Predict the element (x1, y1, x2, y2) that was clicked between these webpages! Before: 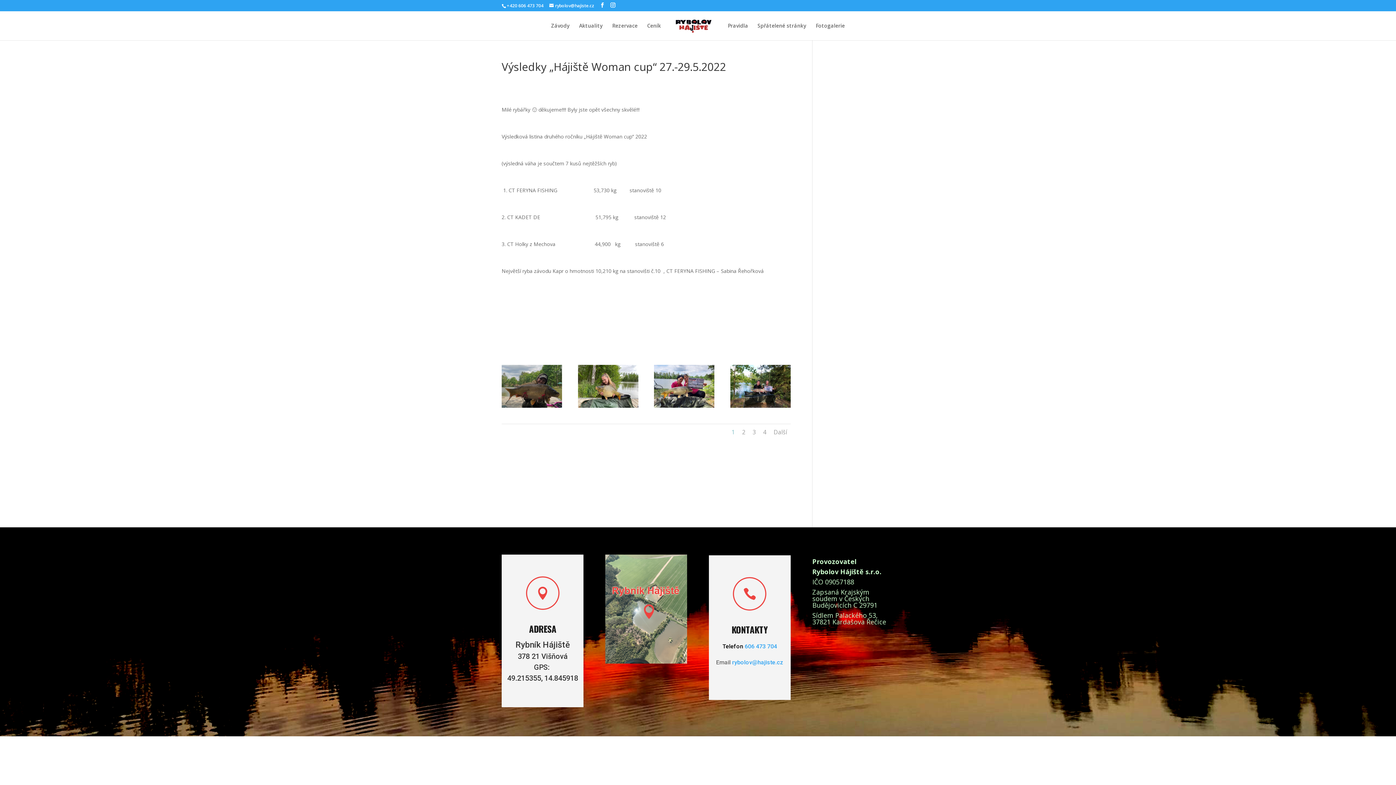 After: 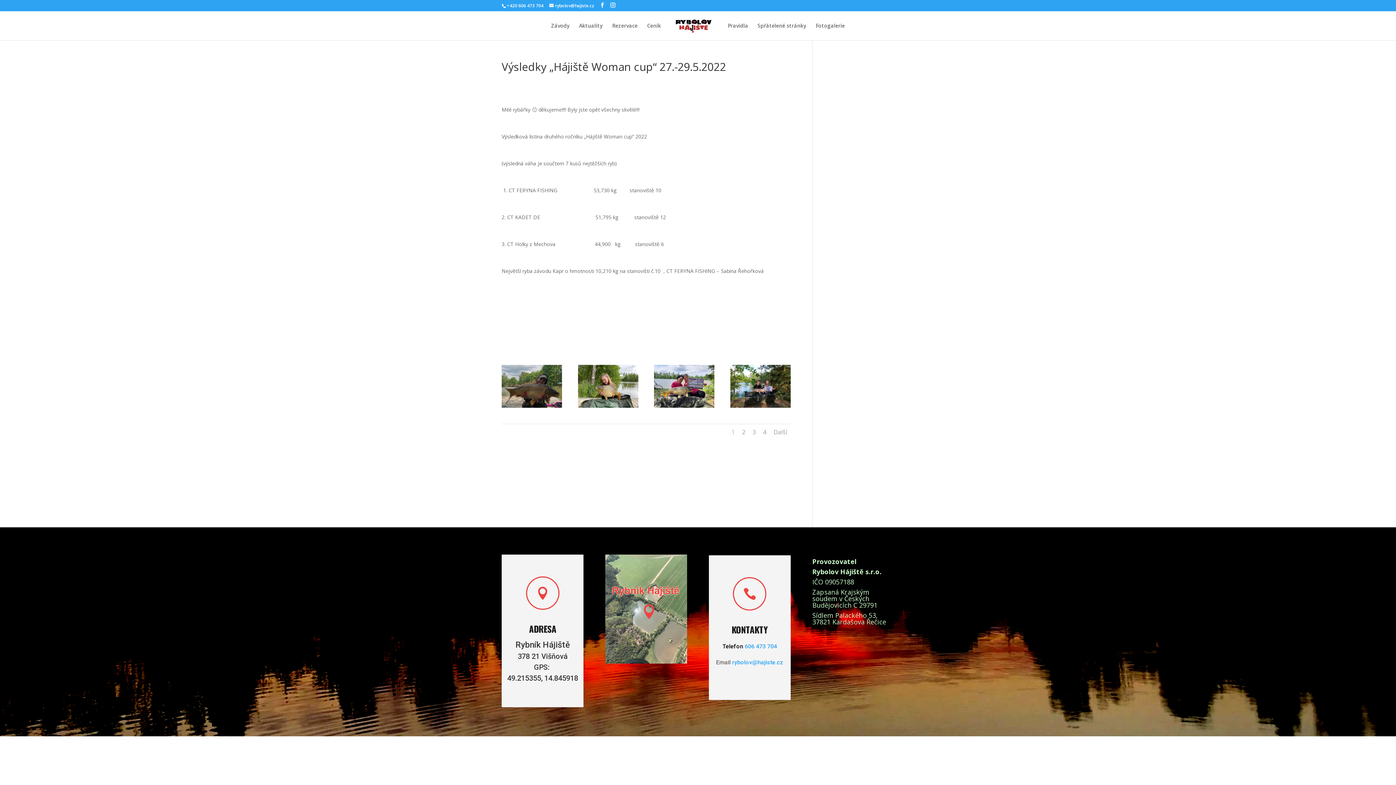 Action: label: Telefon bbox: (722, 643, 743, 650)